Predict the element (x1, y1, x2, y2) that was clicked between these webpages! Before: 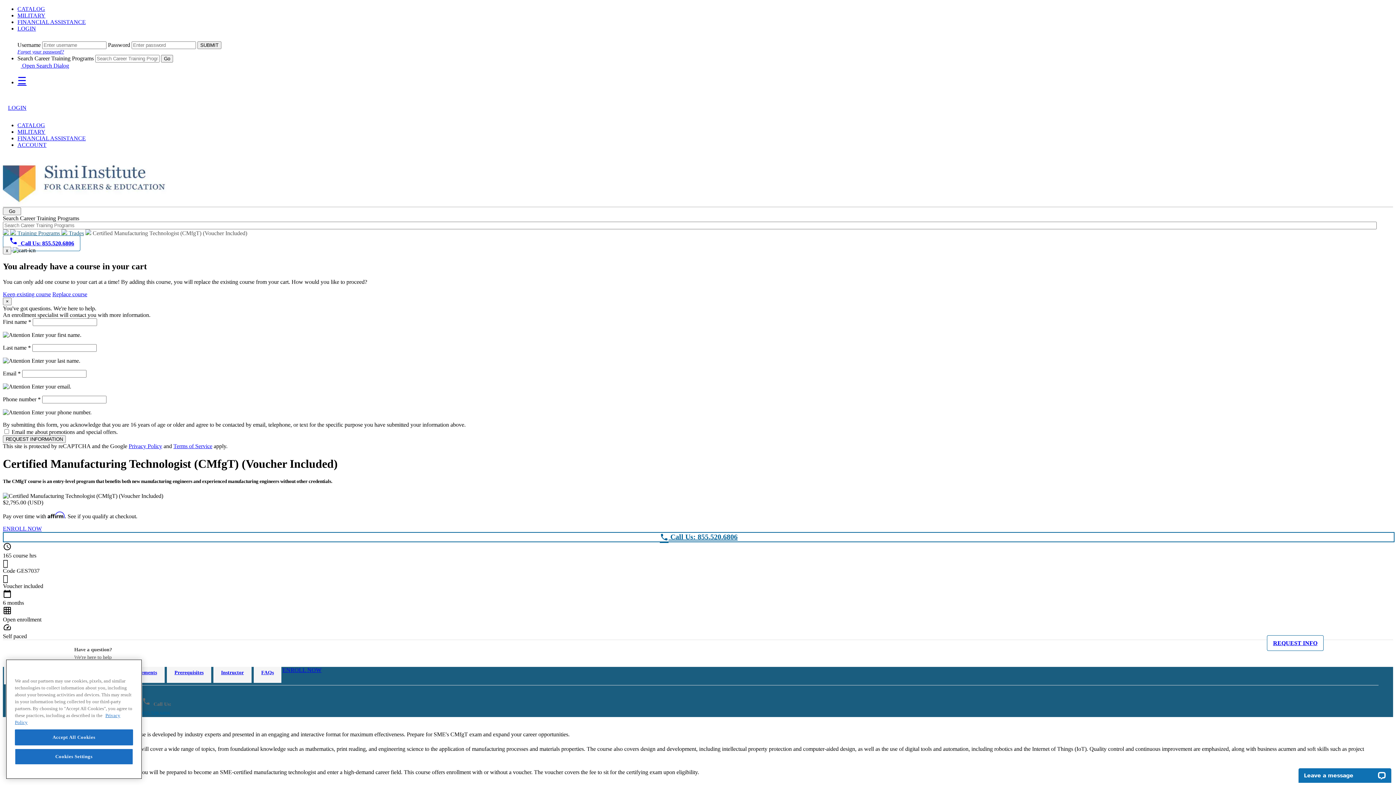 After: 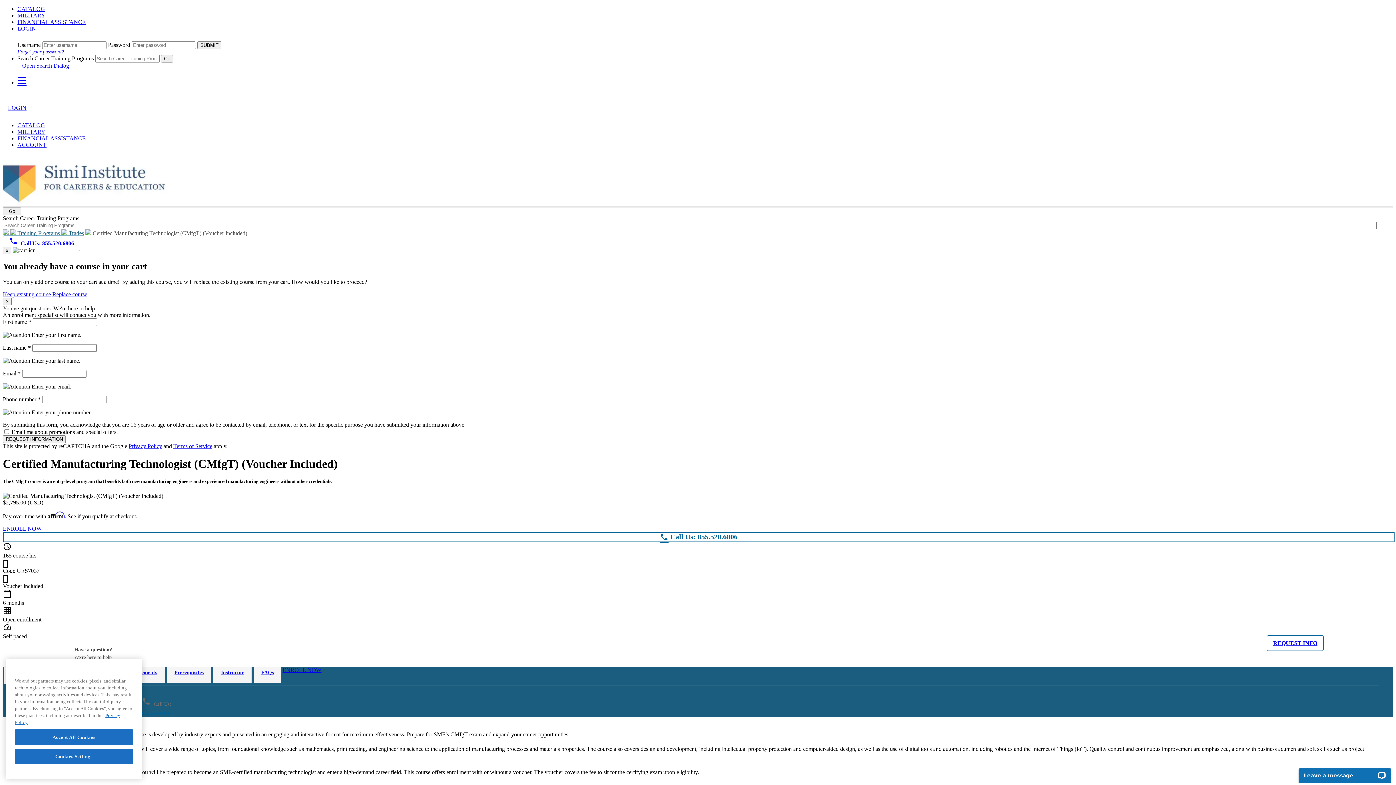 Action: label: REQUEST INFO bbox: (1267, 635, 1323, 651)